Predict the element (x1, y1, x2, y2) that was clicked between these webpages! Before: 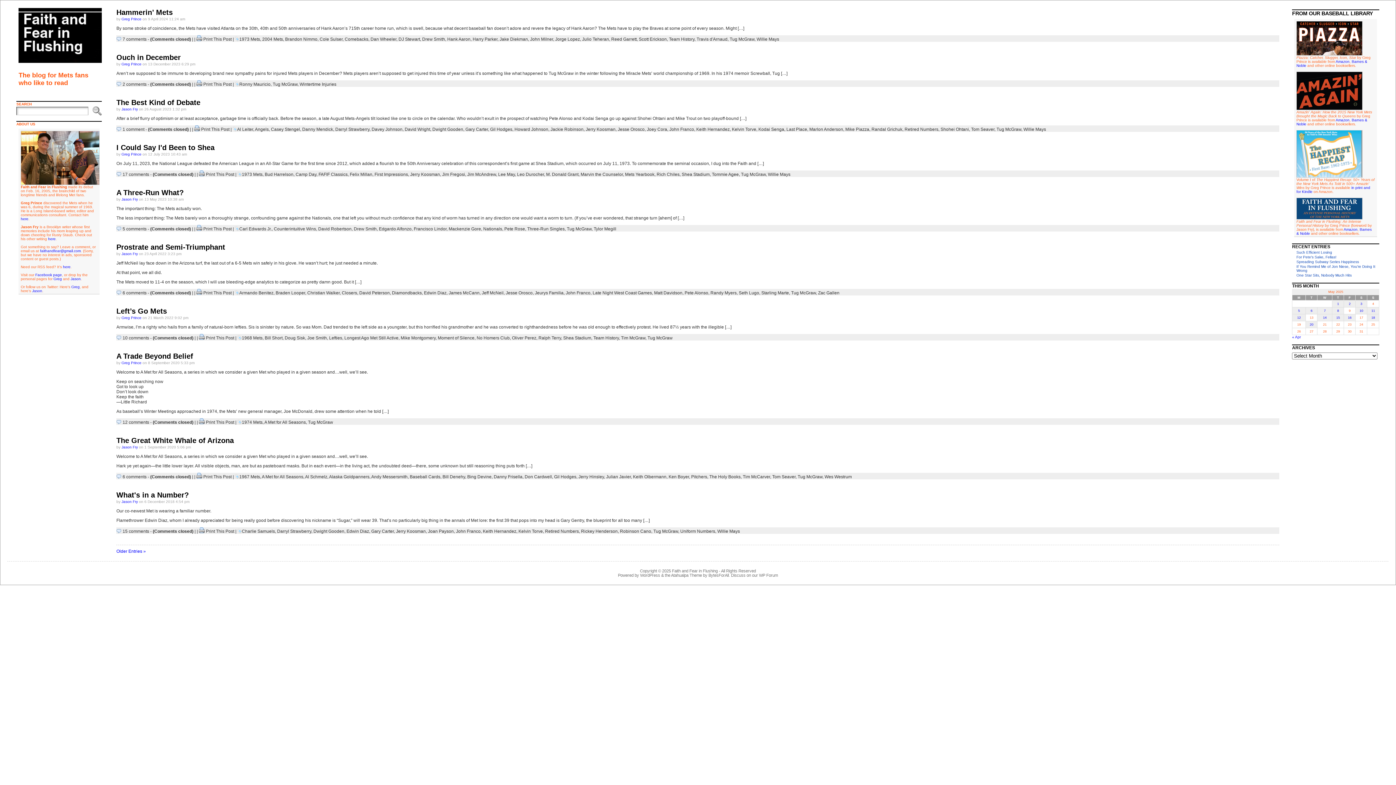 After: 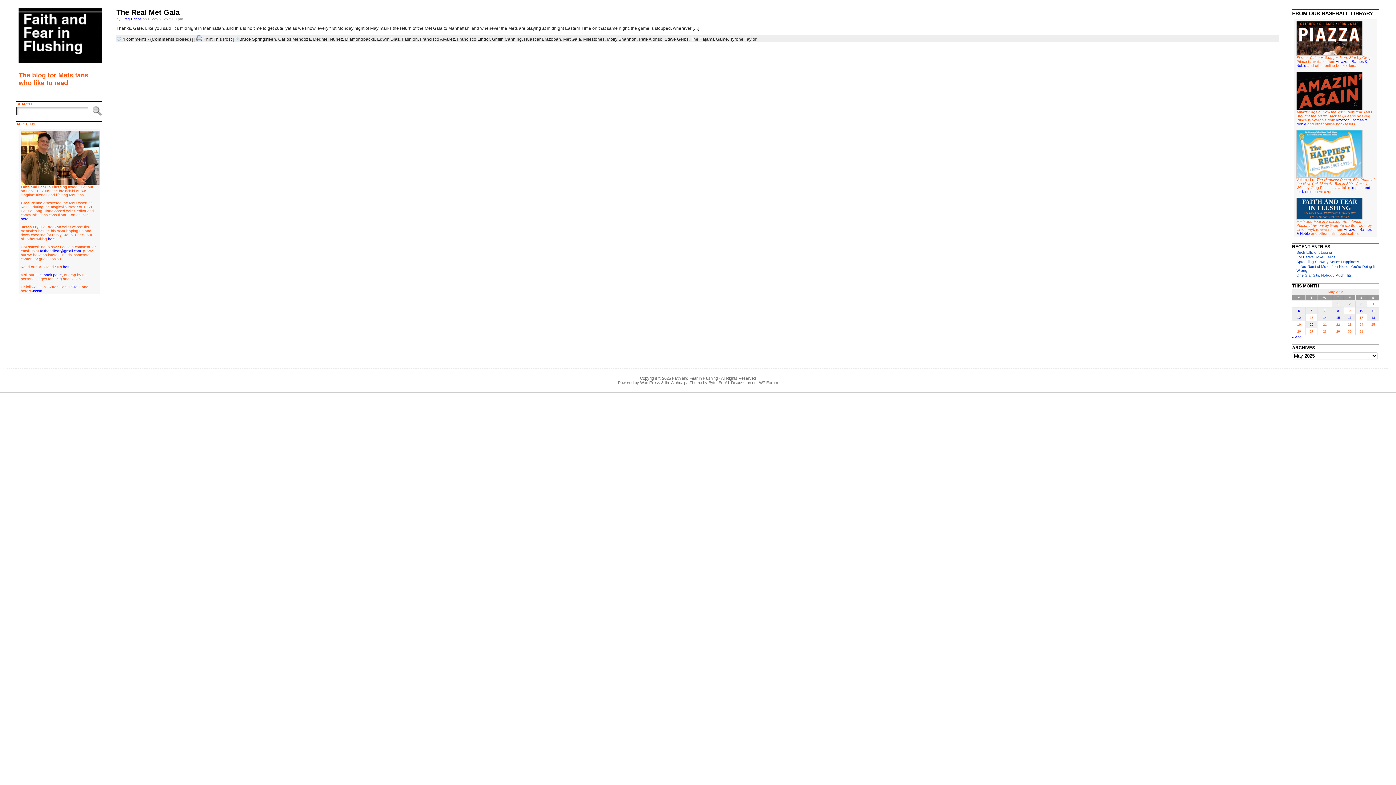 Action: bbox: (1306, 307, 1317, 314) label: Posts published on May 6, 2025